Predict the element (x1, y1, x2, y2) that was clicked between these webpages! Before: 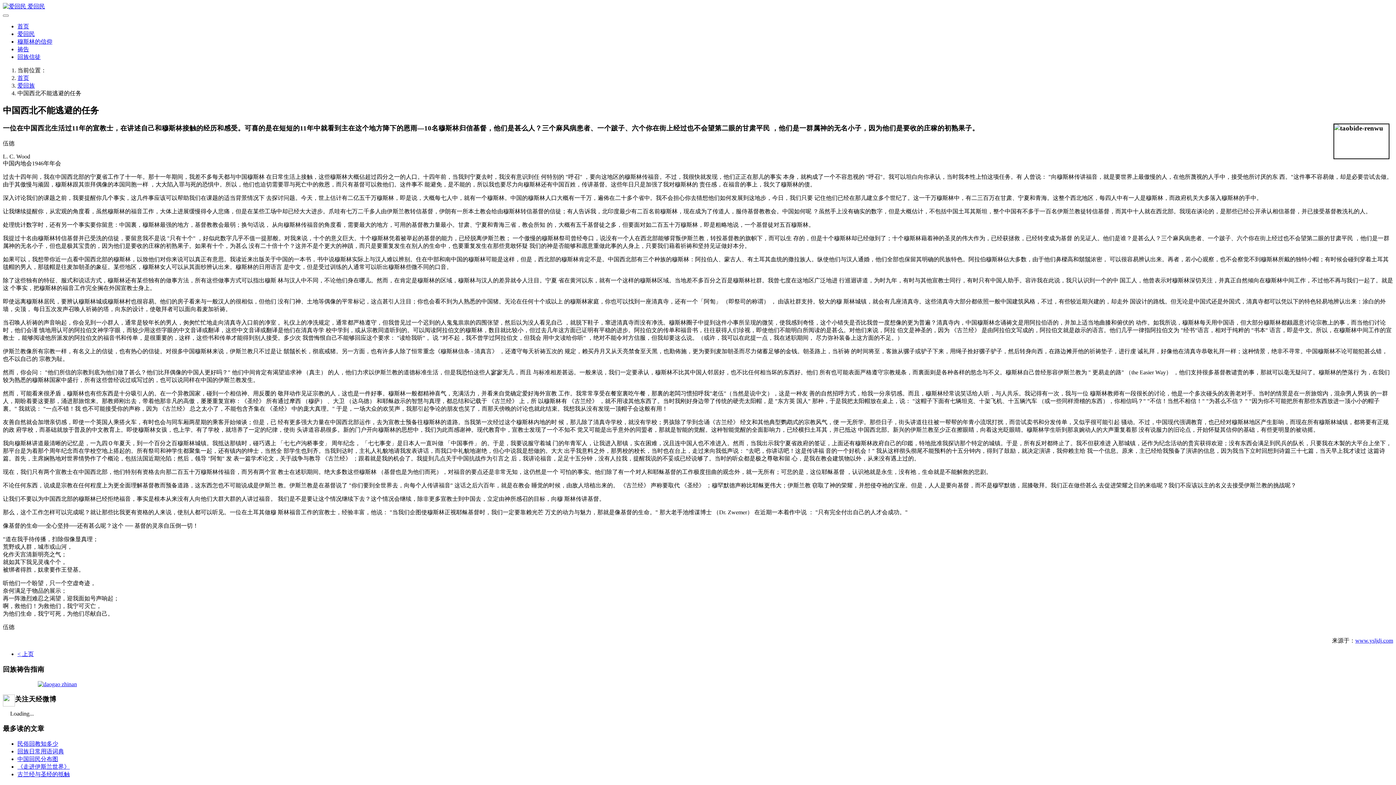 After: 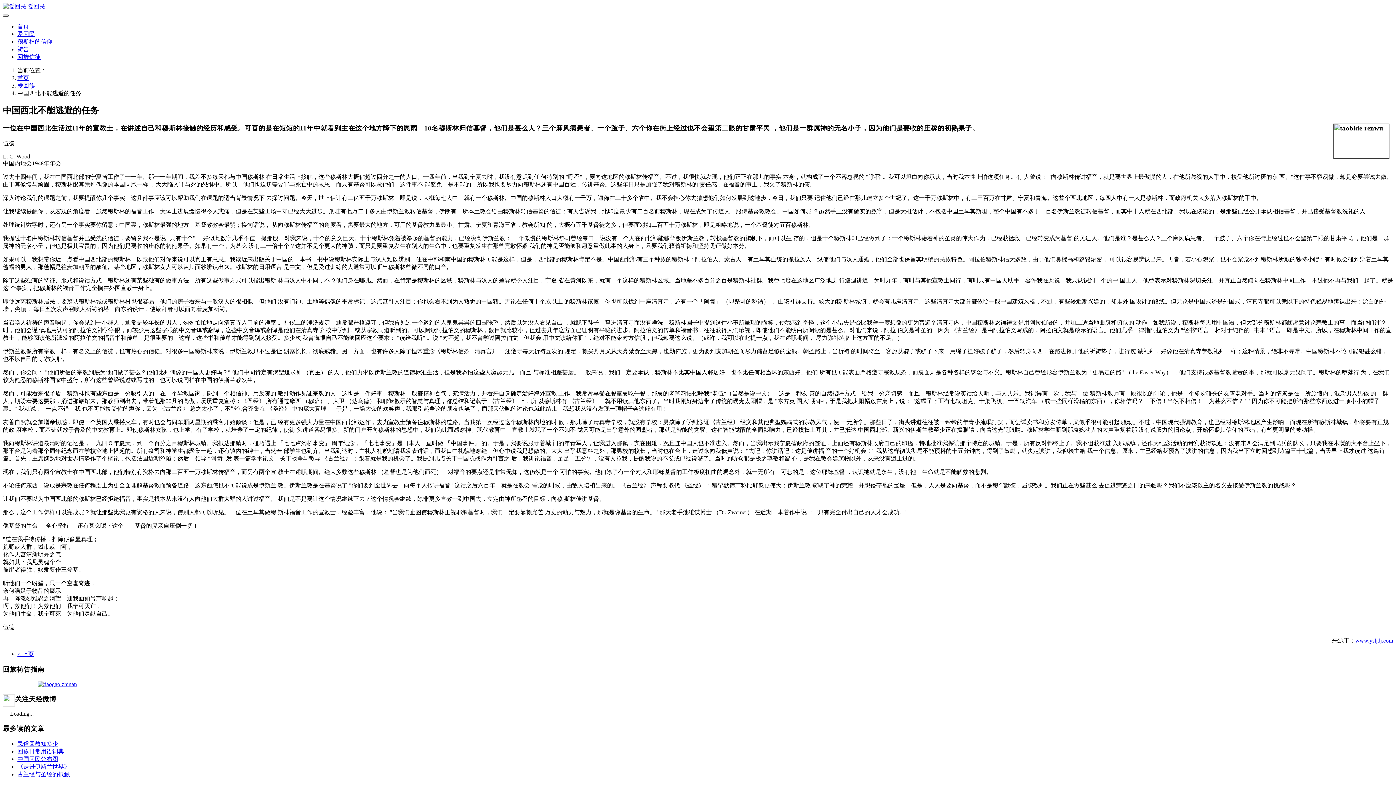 Action: bbox: (2, 14, 8, 16)